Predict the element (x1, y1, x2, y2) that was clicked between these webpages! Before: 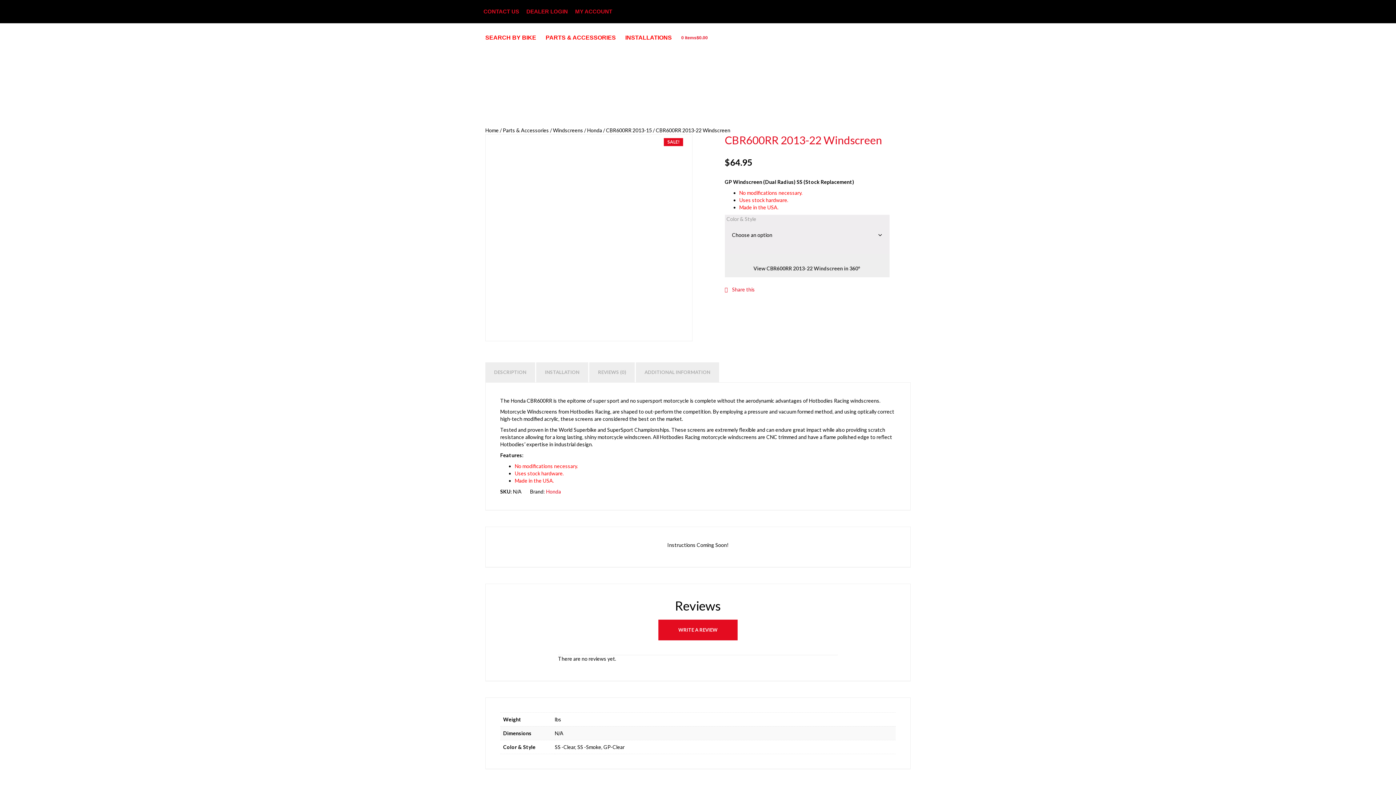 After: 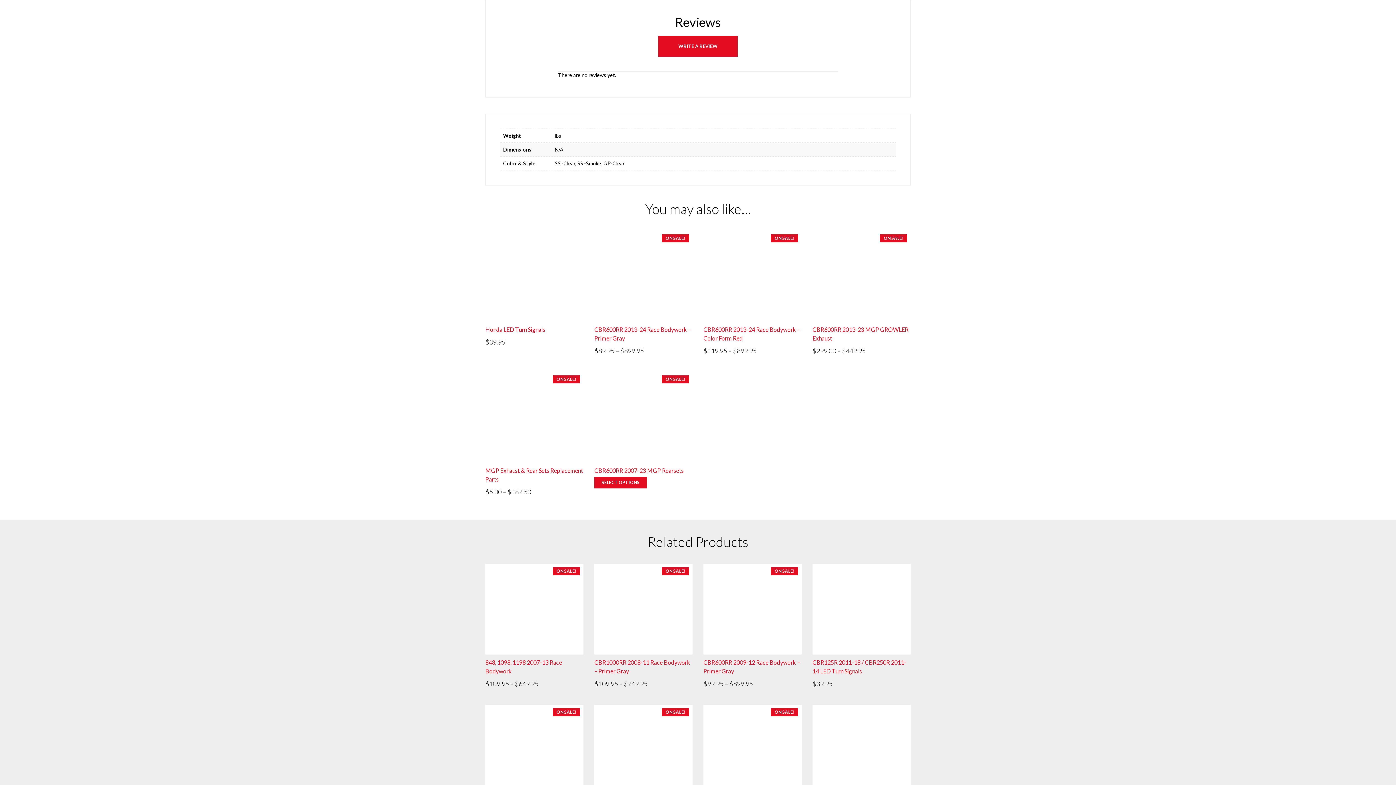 Action: bbox: (589, 362, 634, 382) label: REVIEWS (0)